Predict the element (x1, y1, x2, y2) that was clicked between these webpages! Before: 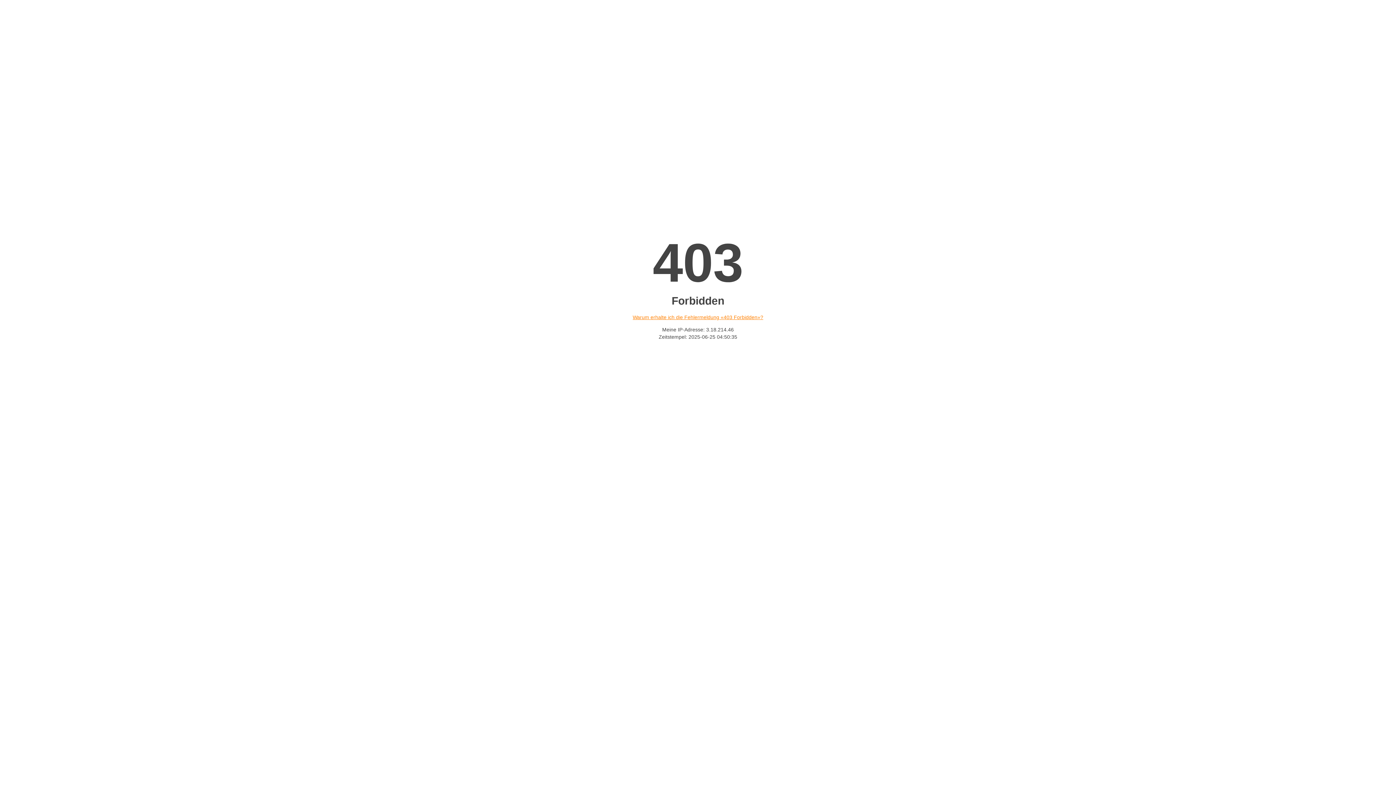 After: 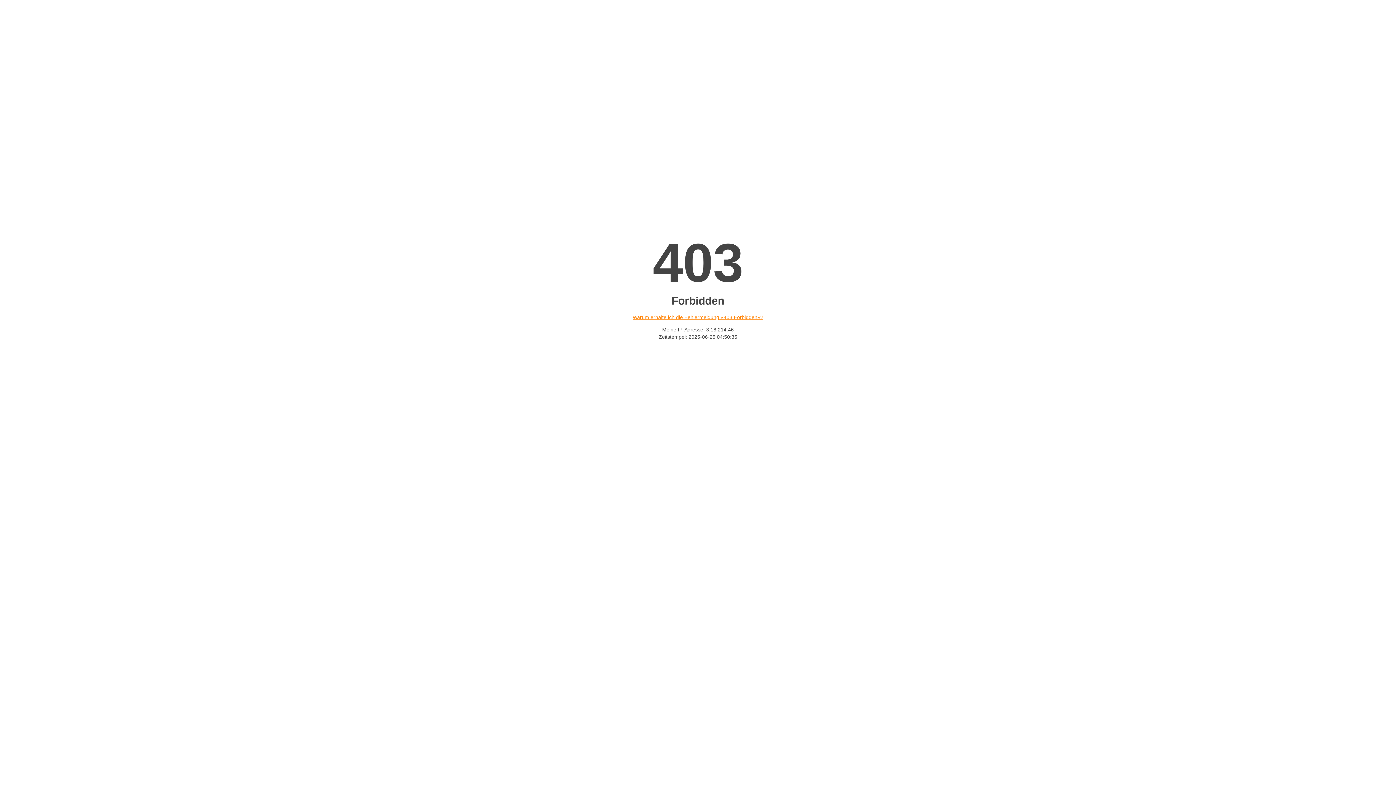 Action: label: Warum erhalte ich die Fehlermeldung «403 Forbidden»? bbox: (632, 314, 763, 320)